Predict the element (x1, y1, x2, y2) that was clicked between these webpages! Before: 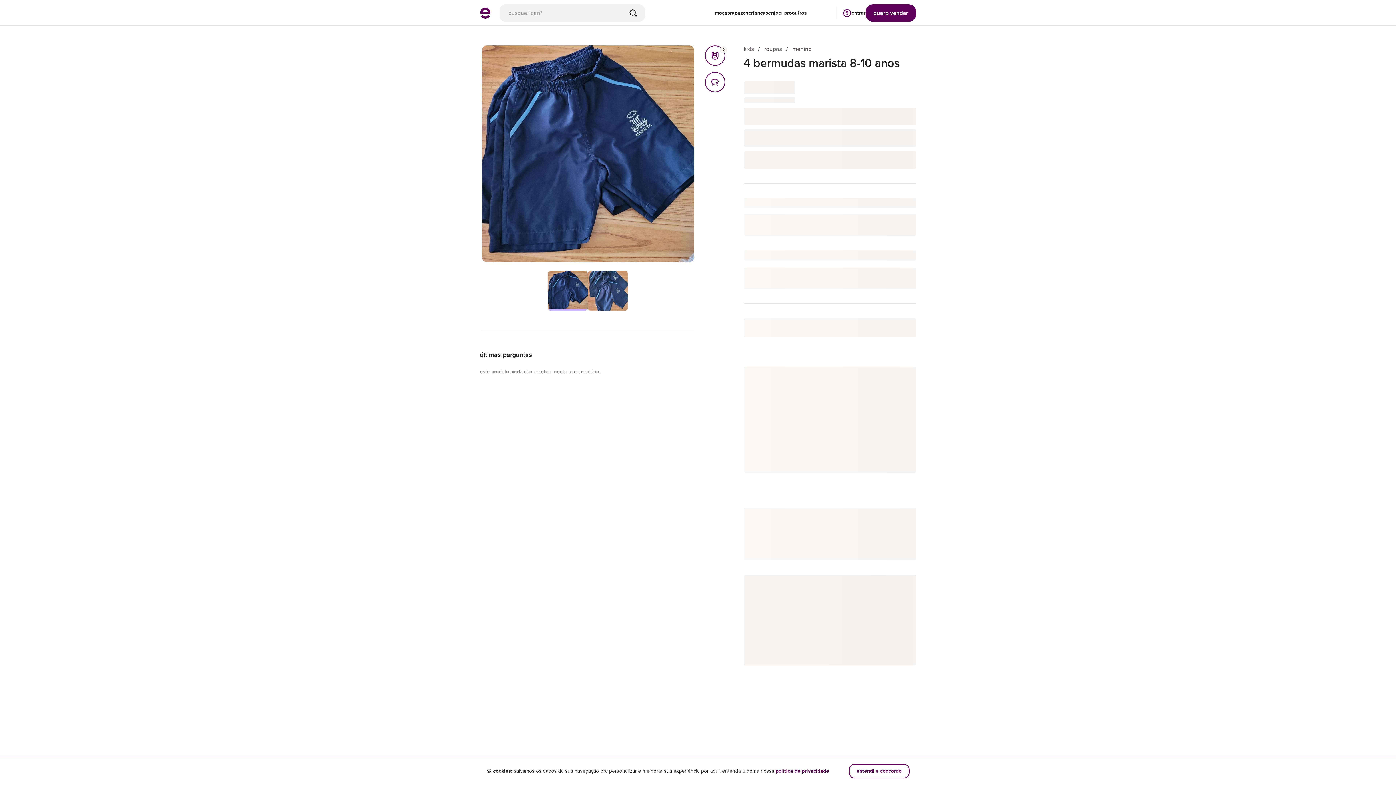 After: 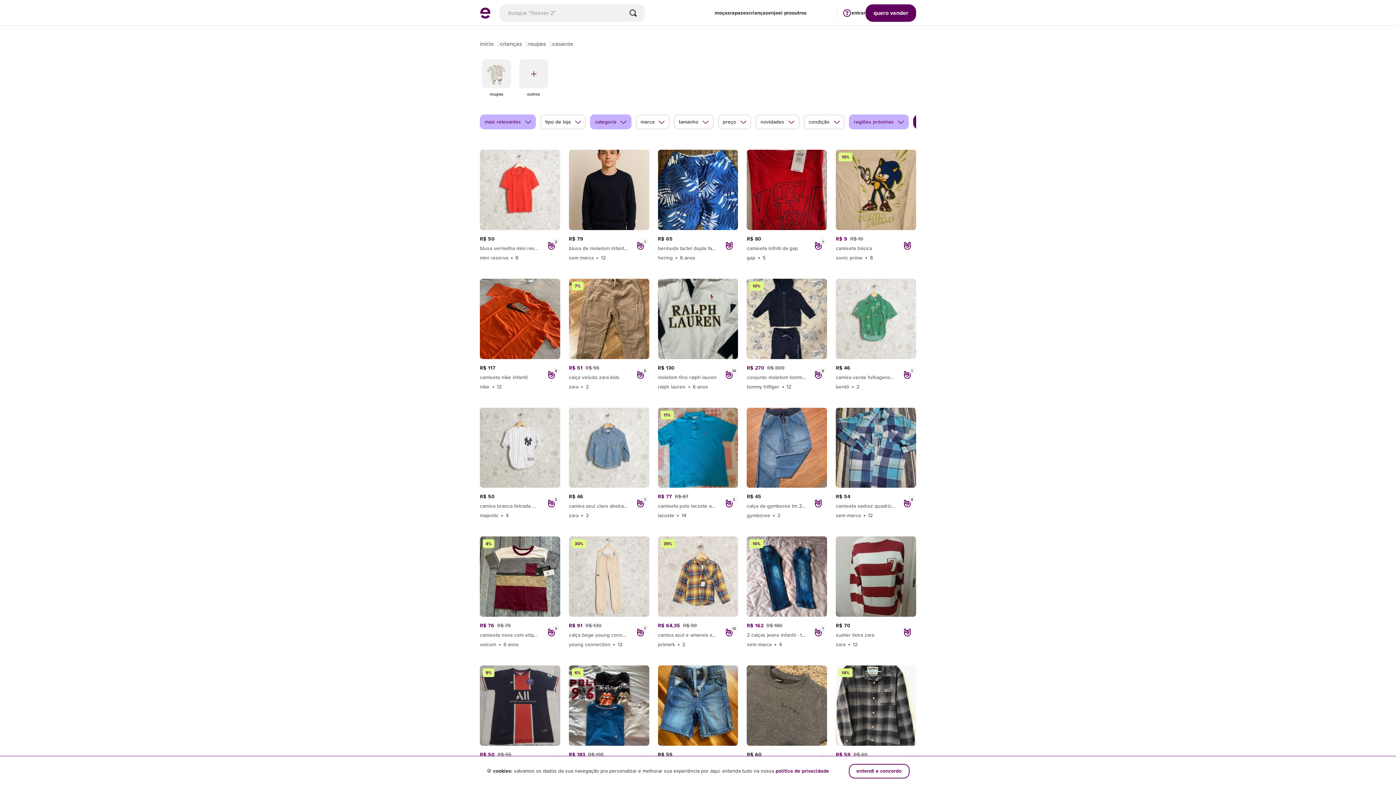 Action: label: menino bbox: (792, 45, 811, 52)